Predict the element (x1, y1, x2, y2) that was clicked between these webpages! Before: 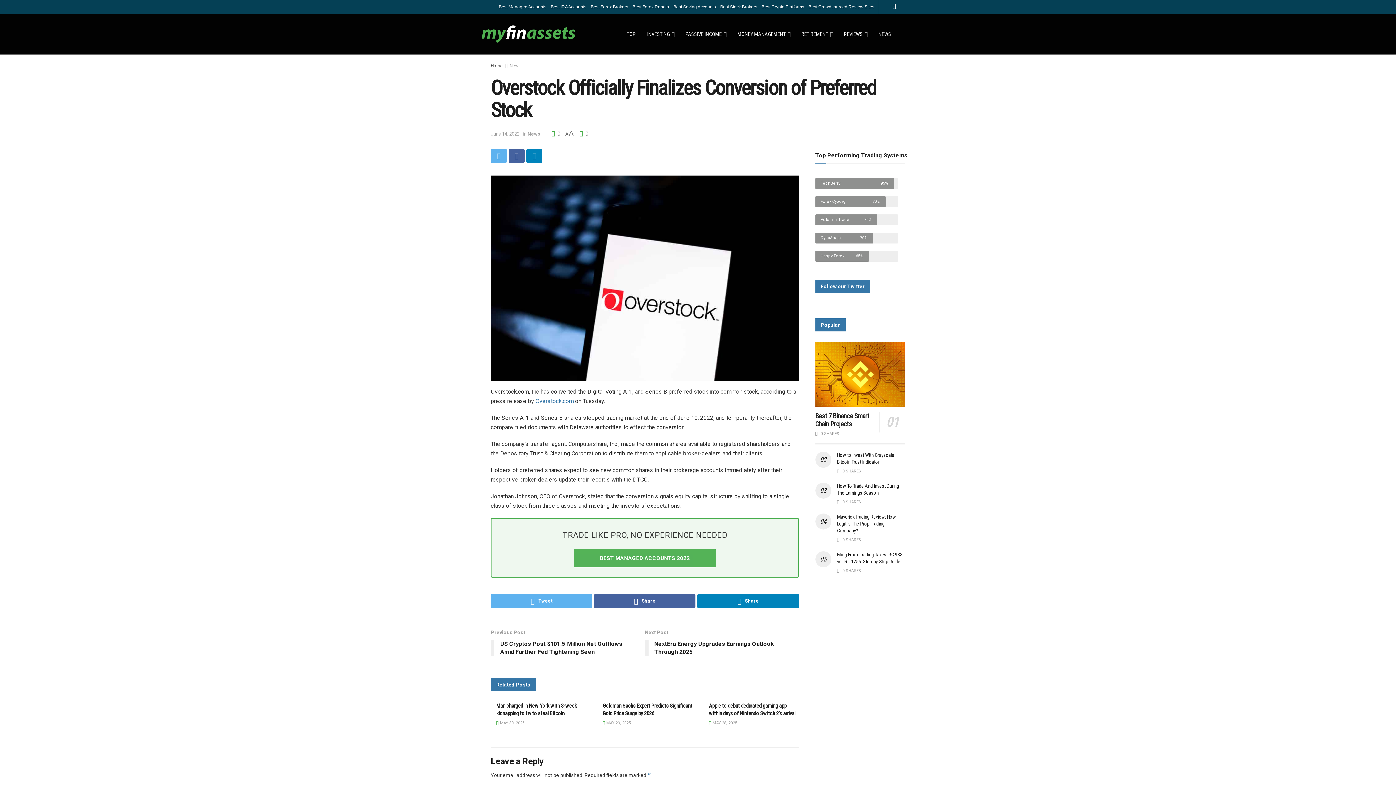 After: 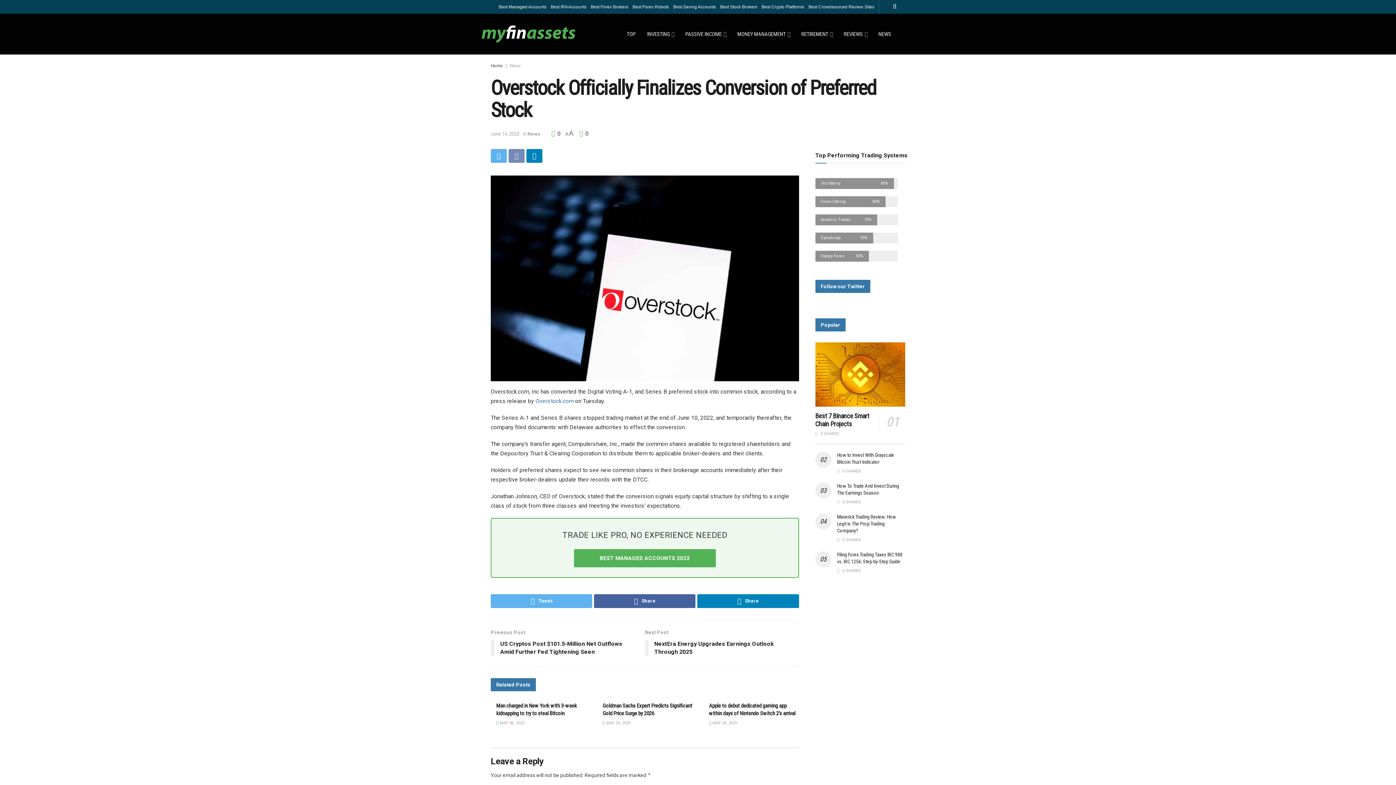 Action: bbox: (508, 149, 524, 163)